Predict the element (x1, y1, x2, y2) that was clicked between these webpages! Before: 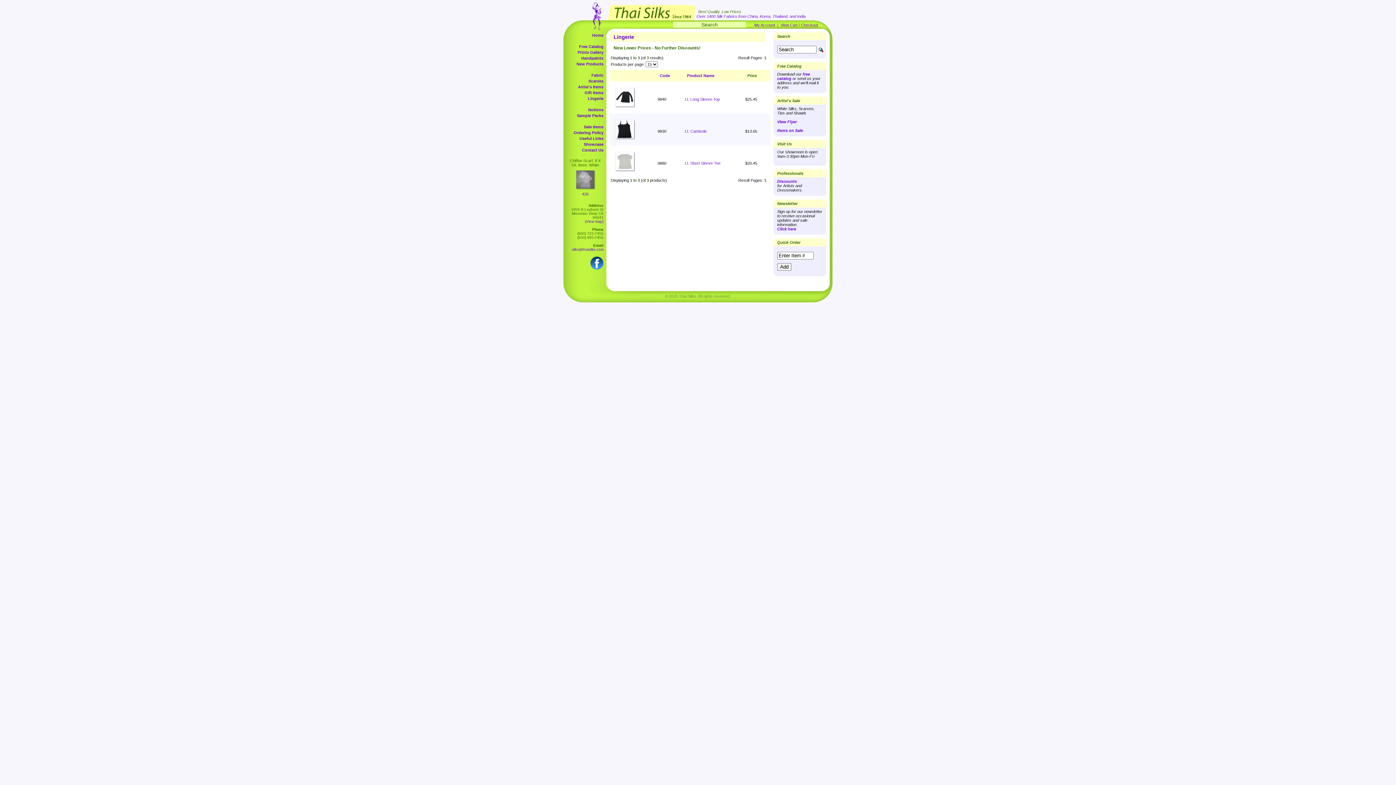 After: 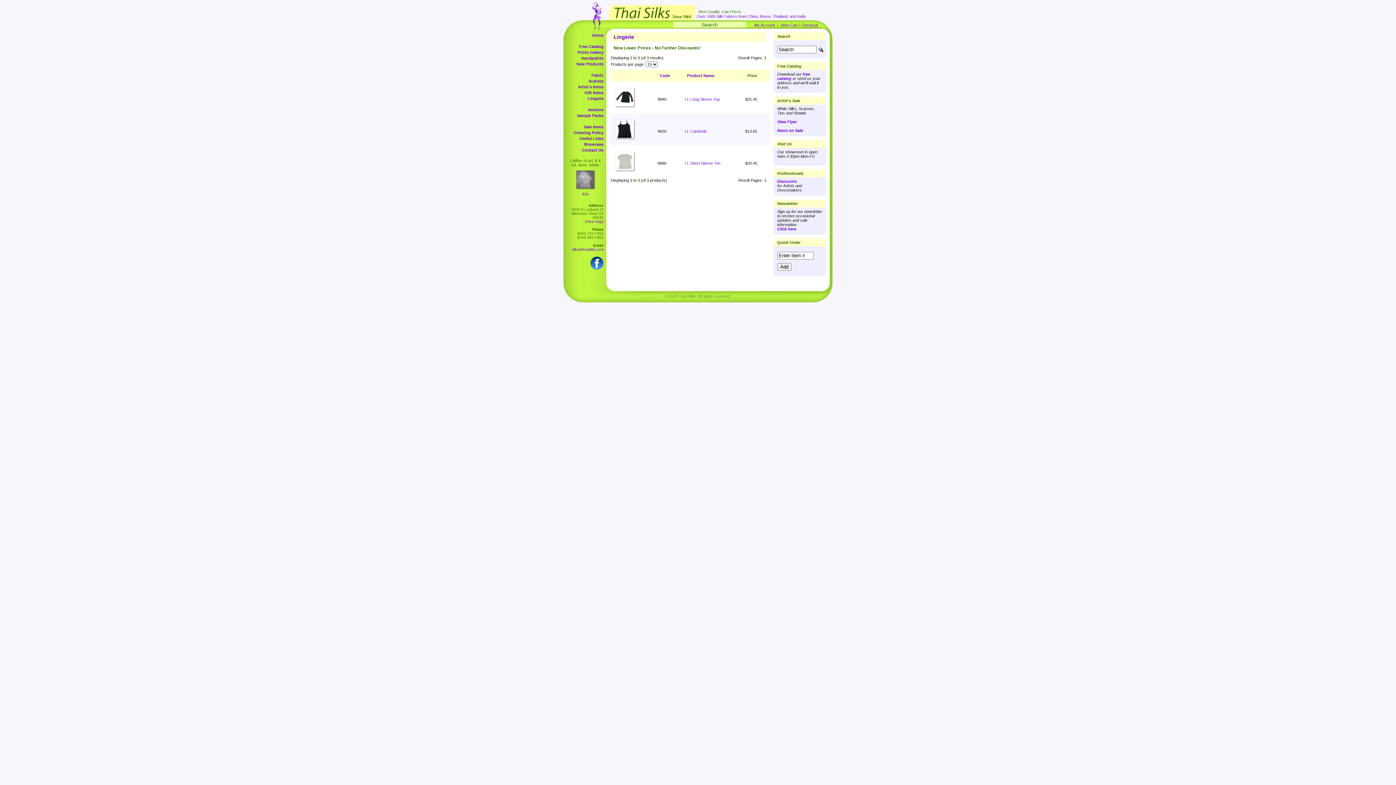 Action: bbox: (572, 247, 603, 251) label: silks@thaisilks.com